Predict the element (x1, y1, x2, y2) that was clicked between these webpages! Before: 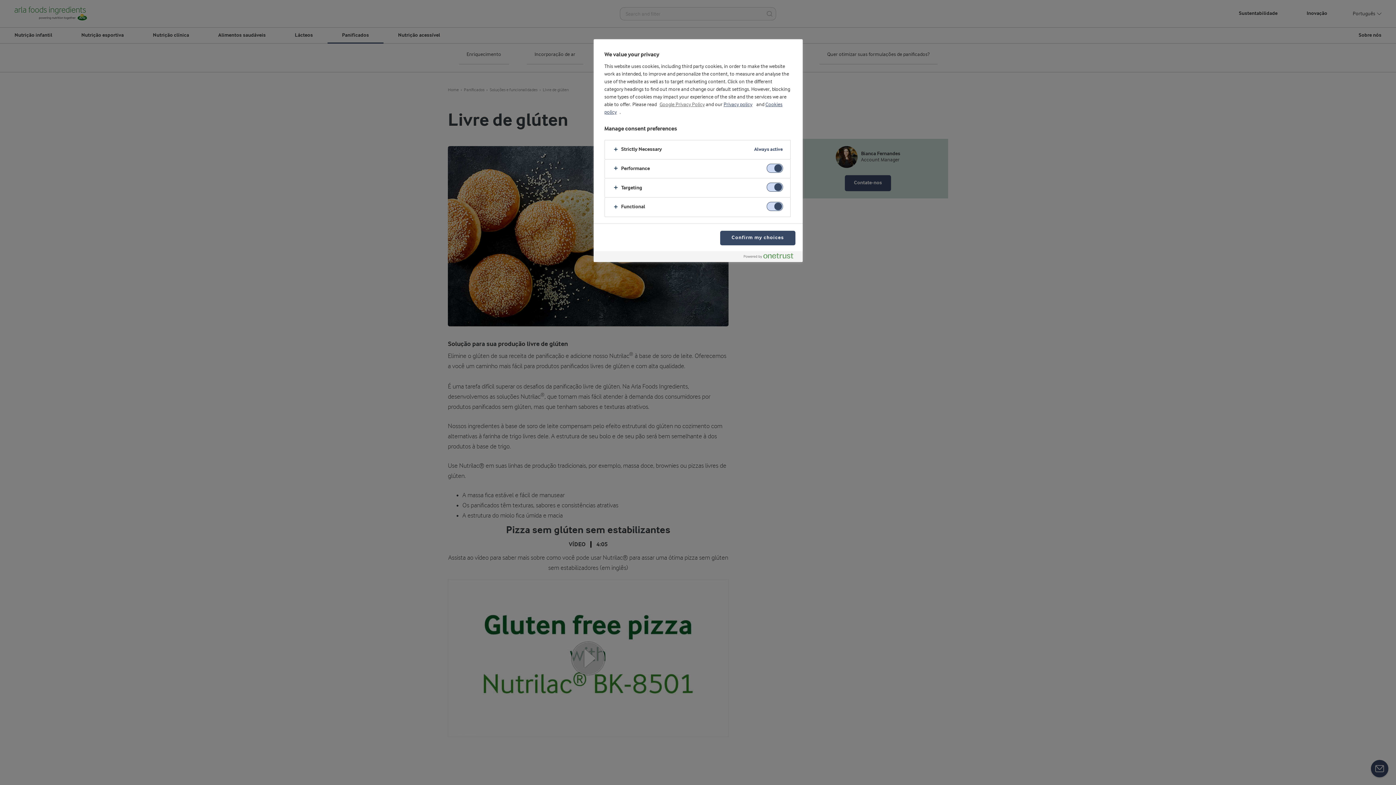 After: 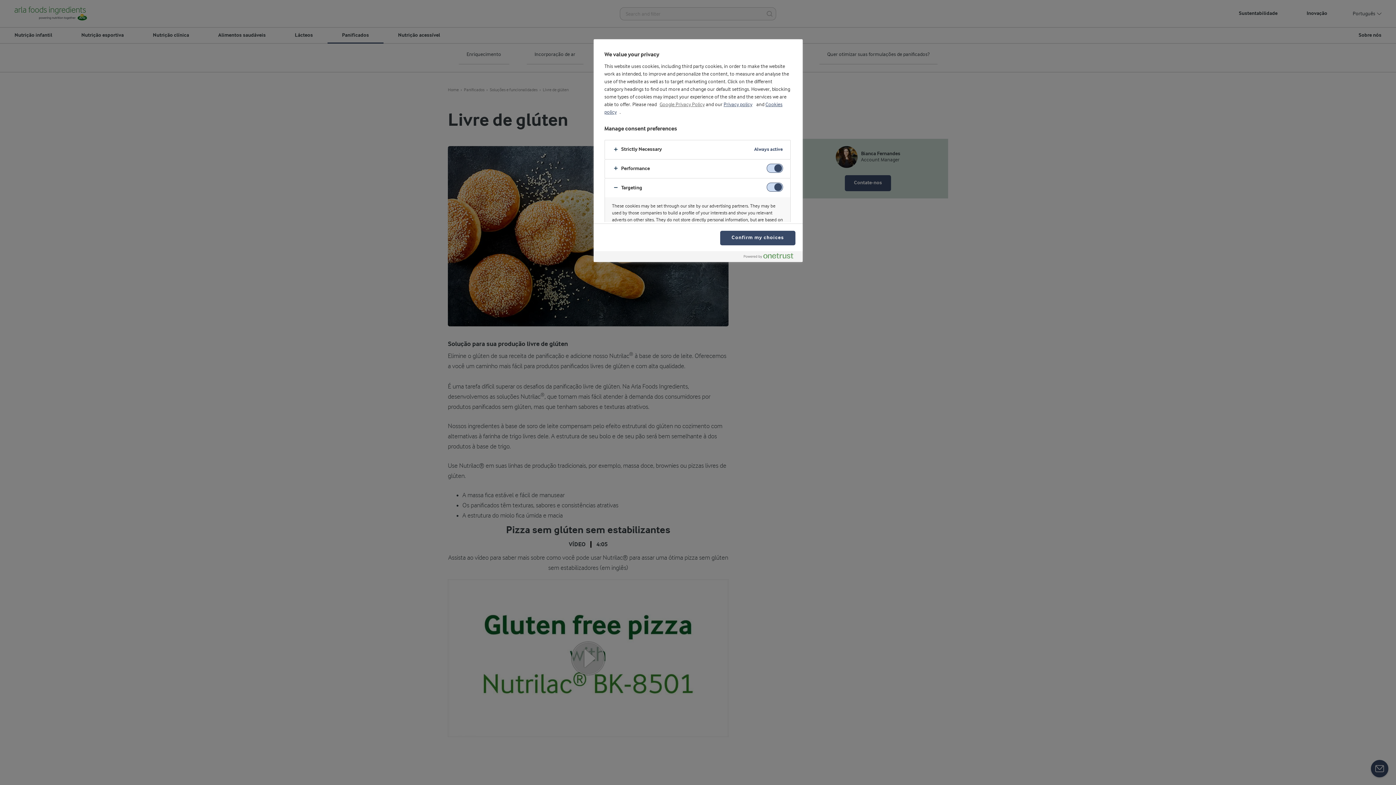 Action: bbox: (604, 178, 790, 197)